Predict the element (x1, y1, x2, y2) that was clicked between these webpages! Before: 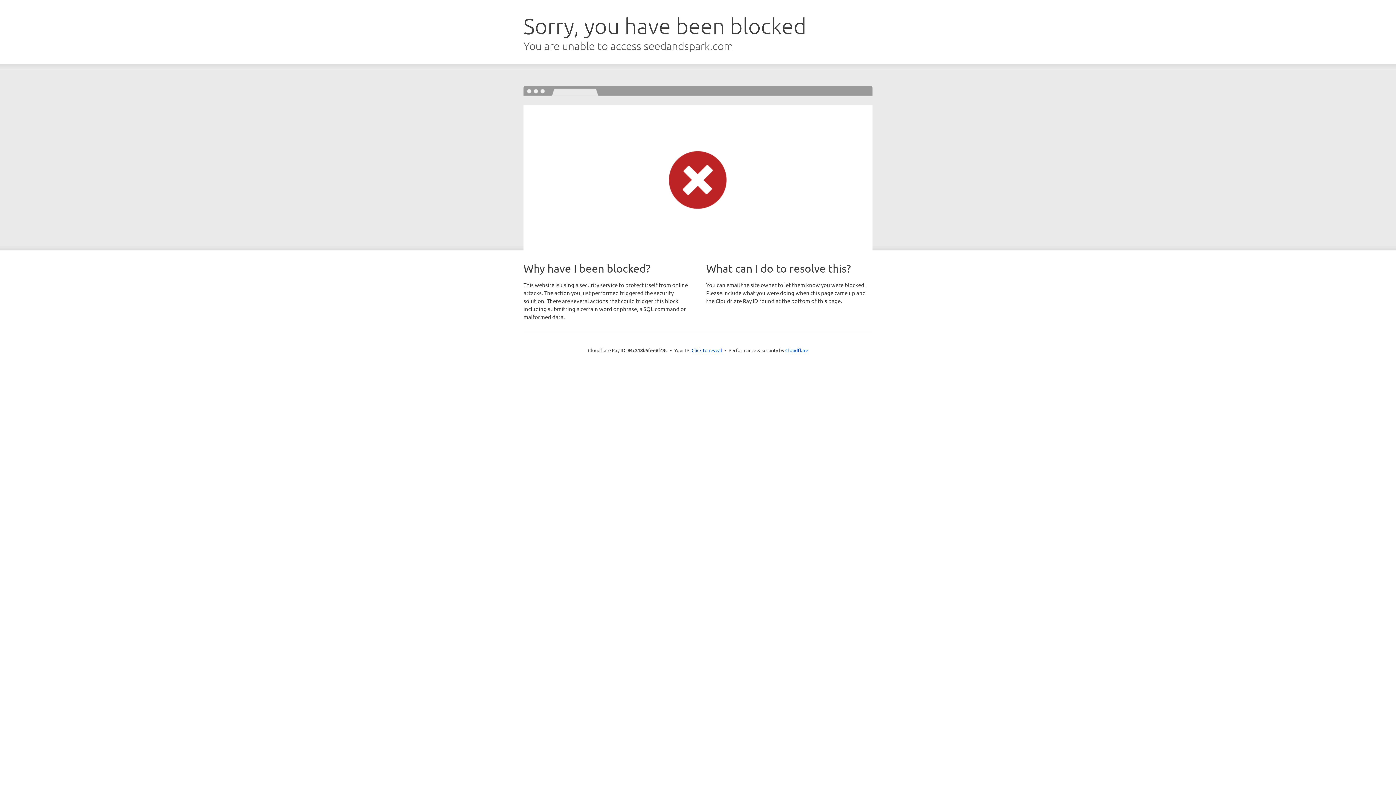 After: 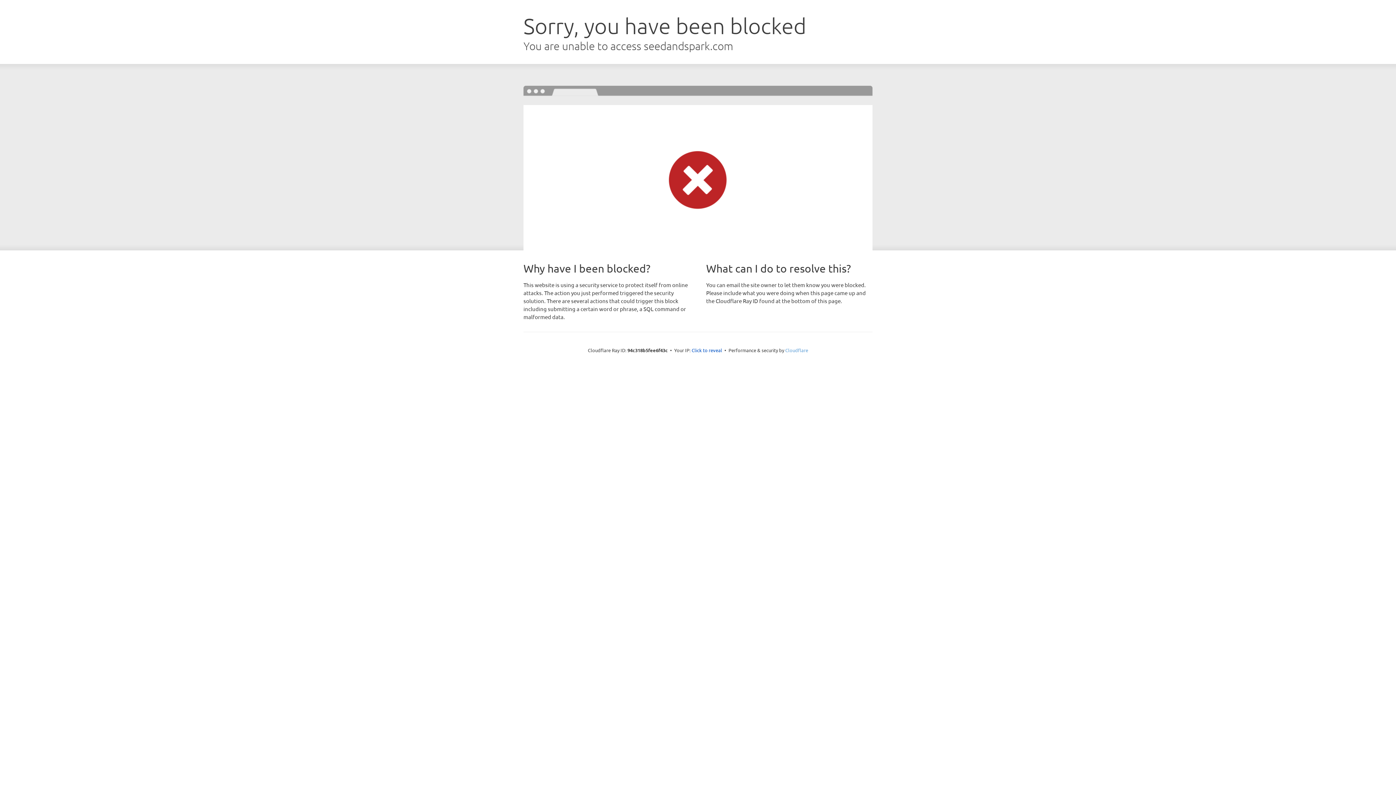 Action: label: Cloudflare bbox: (785, 347, 808, 353)